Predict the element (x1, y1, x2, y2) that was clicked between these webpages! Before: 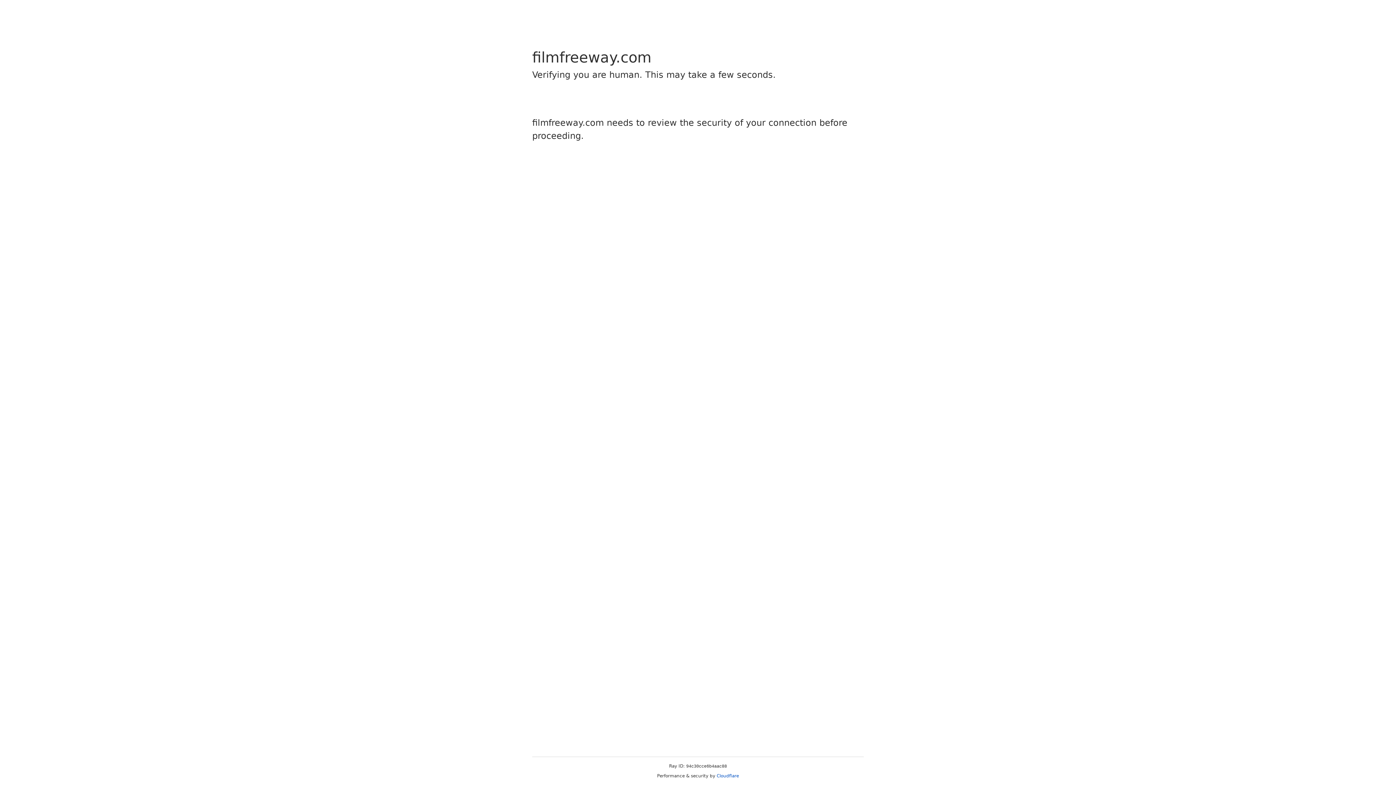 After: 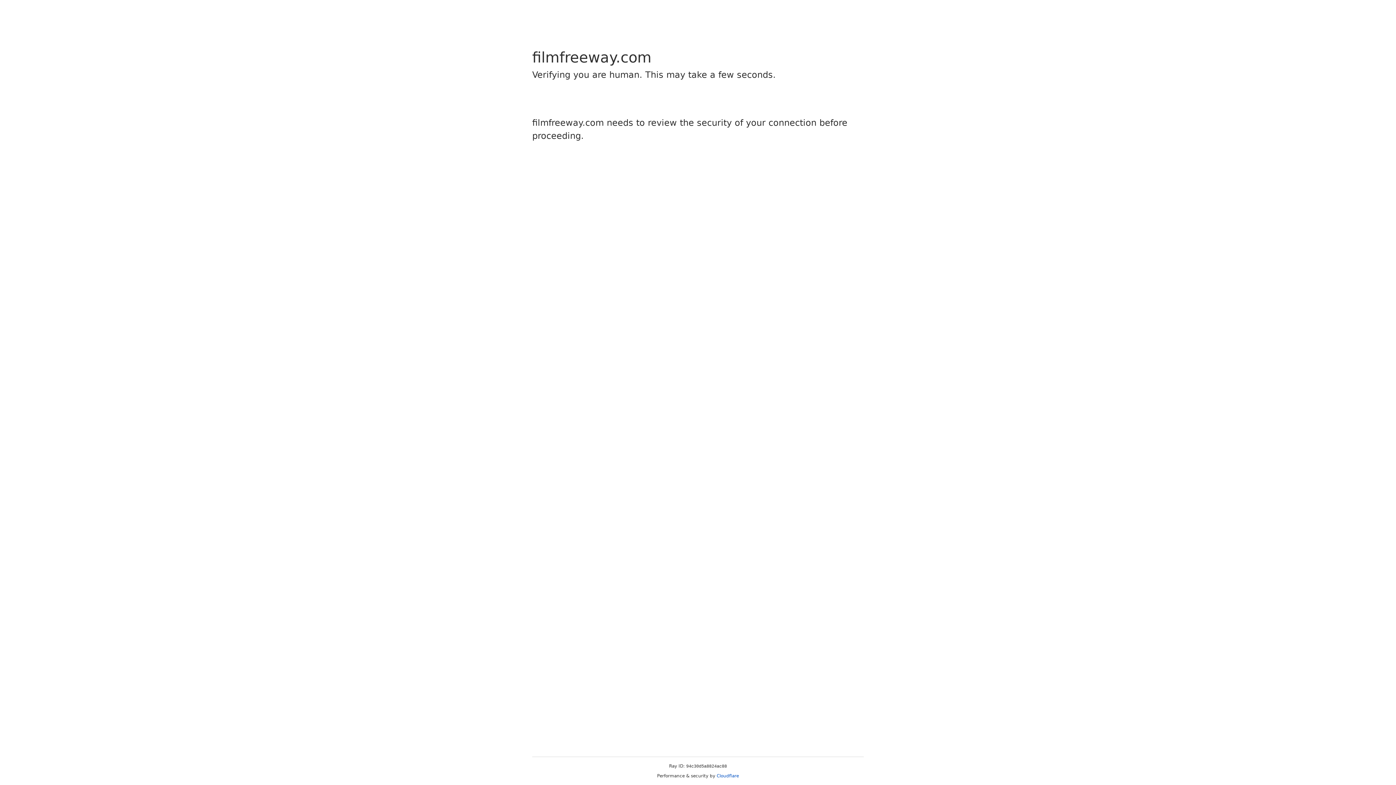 Action: bbox: (716, 773, 739, 778) label: Cloudflare